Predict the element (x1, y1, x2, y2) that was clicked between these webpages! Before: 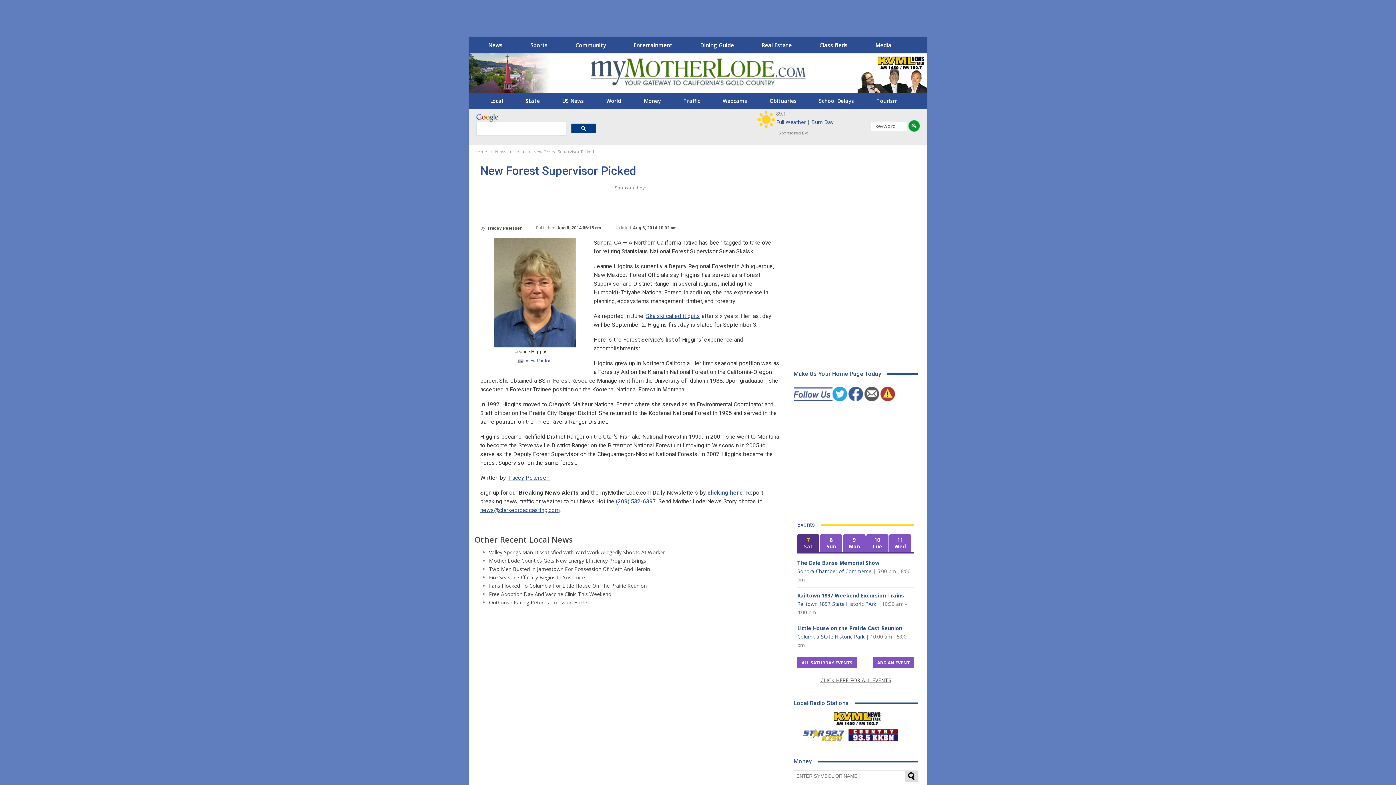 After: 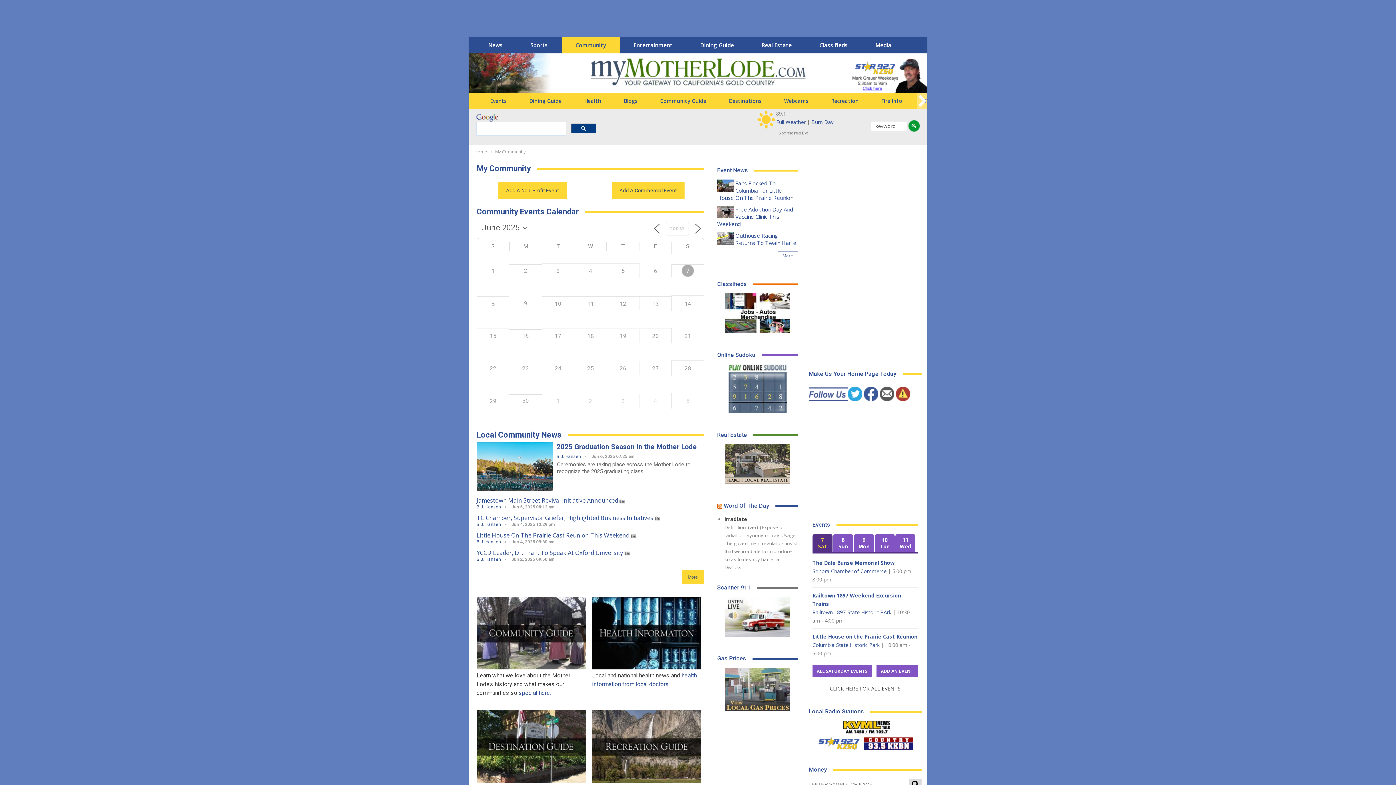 Action: bbox: (567, 37, 614, 53) label: Community